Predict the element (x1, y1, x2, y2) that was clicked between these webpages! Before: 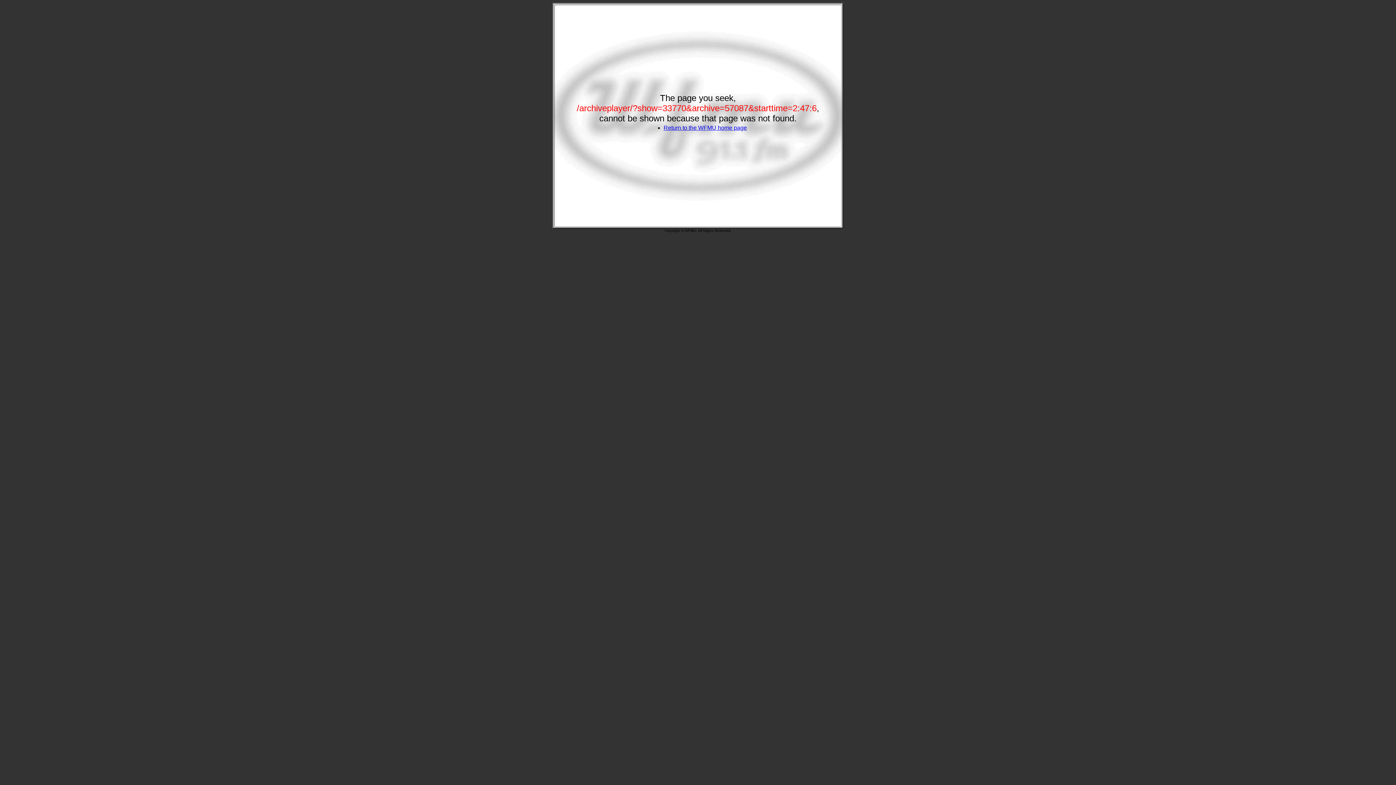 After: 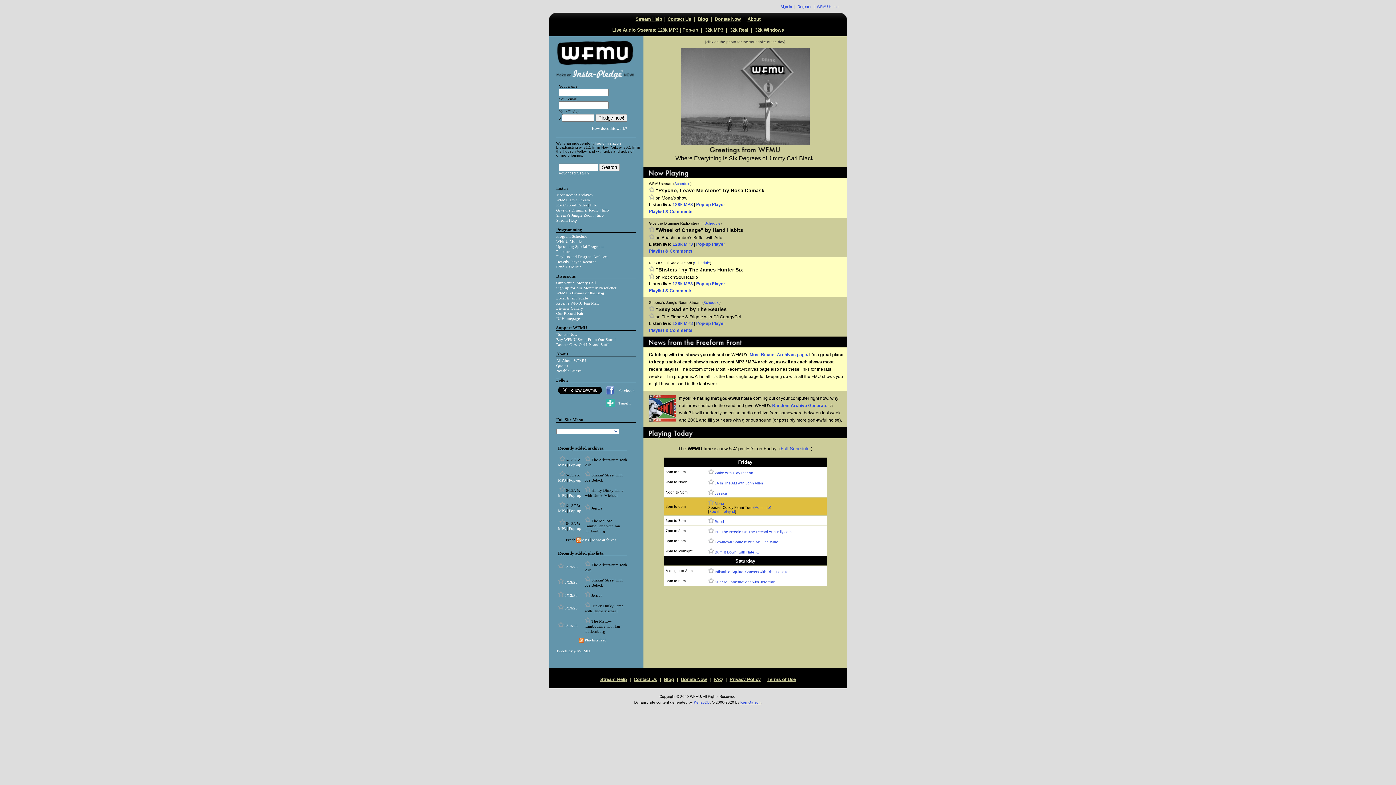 Action: bbox: (663, 124, 747, 130) label: Return to the WFMU home page